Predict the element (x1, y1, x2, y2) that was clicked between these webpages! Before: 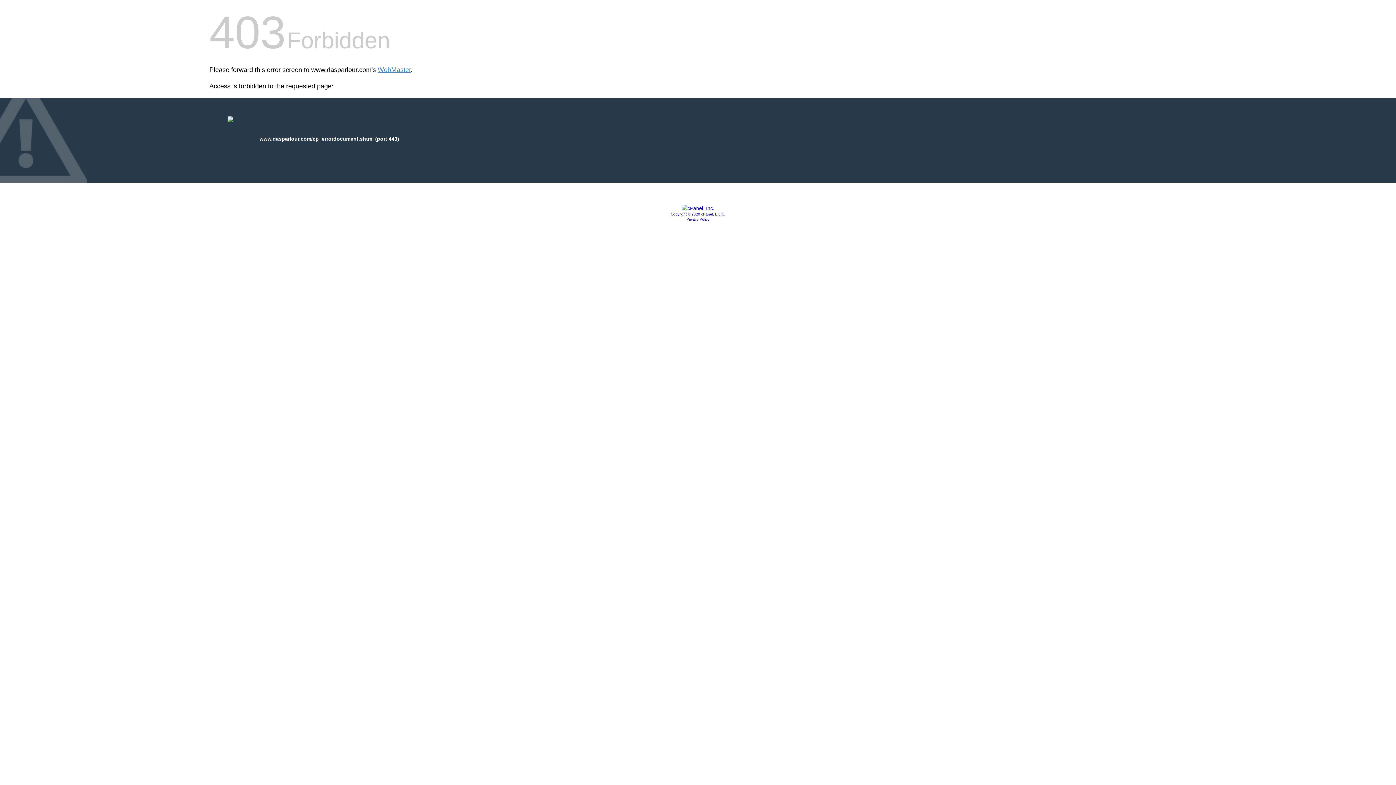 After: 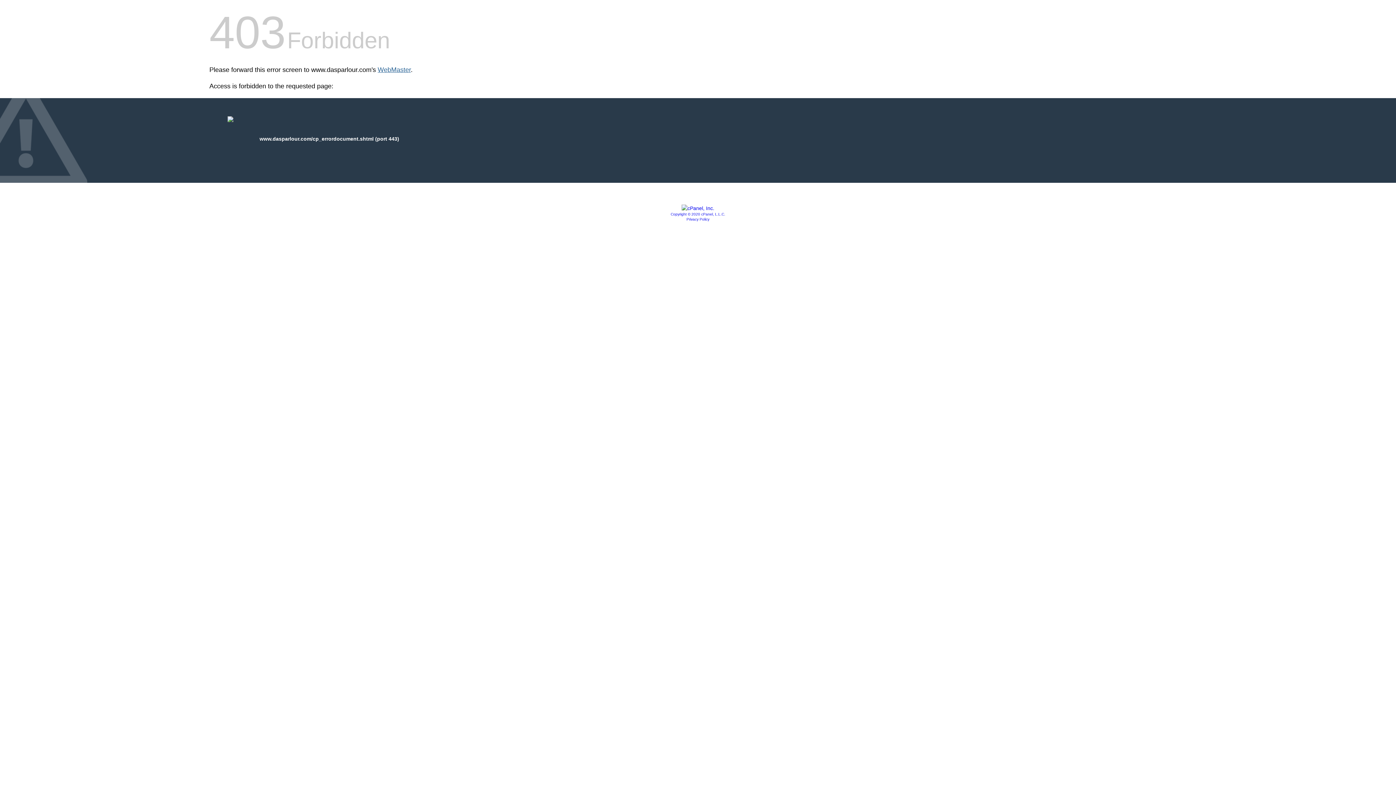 Action: bbox: (377, 66, 410, 73) label: WebMaster